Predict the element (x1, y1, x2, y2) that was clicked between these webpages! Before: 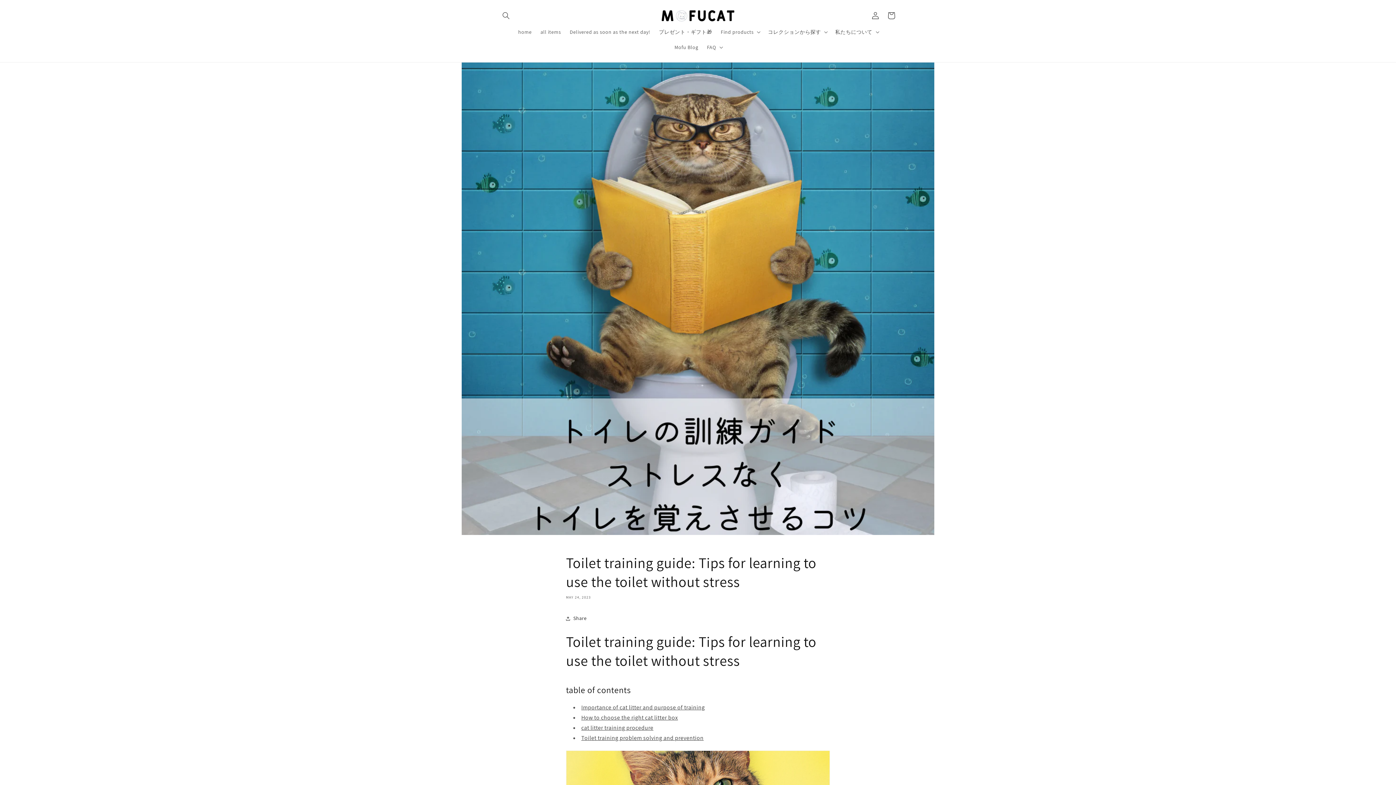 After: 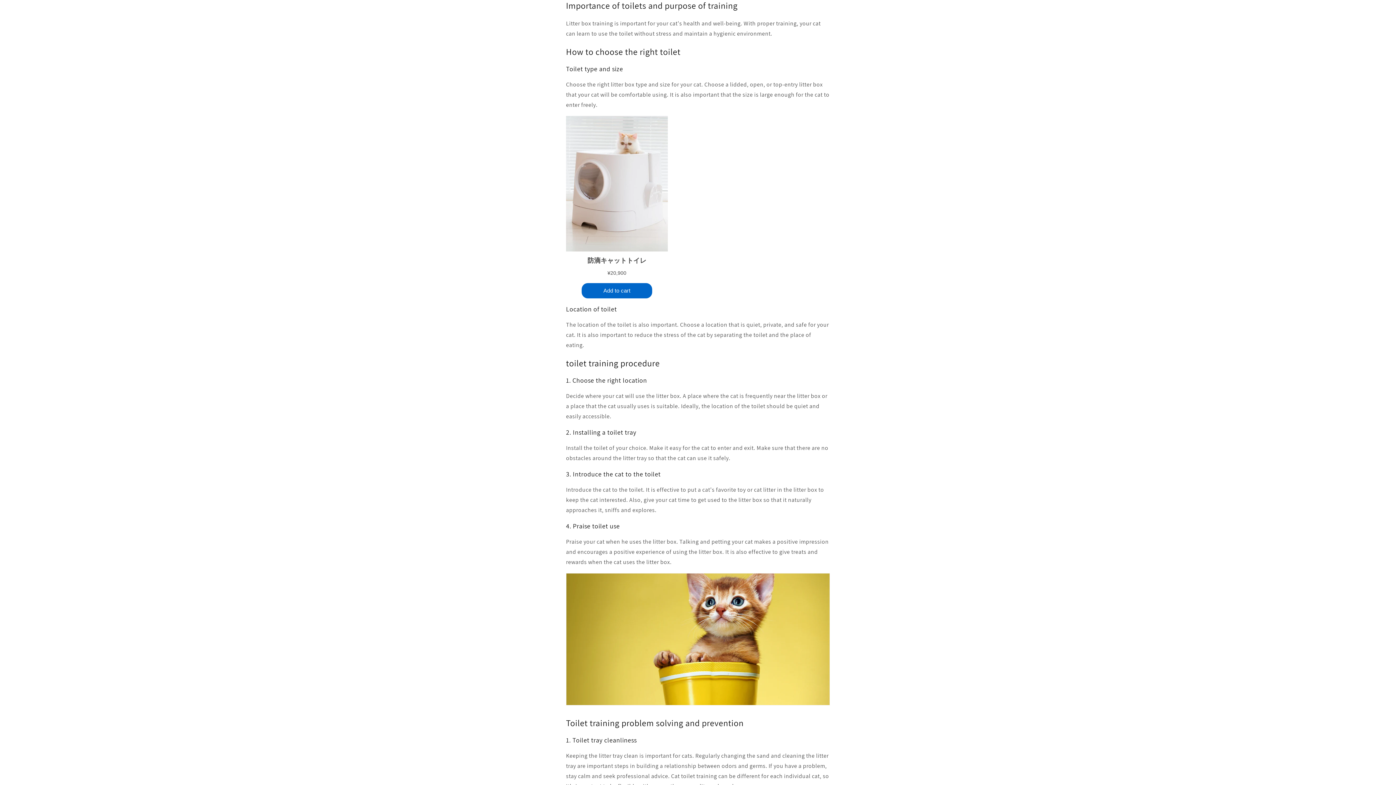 Action: bbox: (581, 704, 705, 711) label: Importance of cat litter and purpose of training